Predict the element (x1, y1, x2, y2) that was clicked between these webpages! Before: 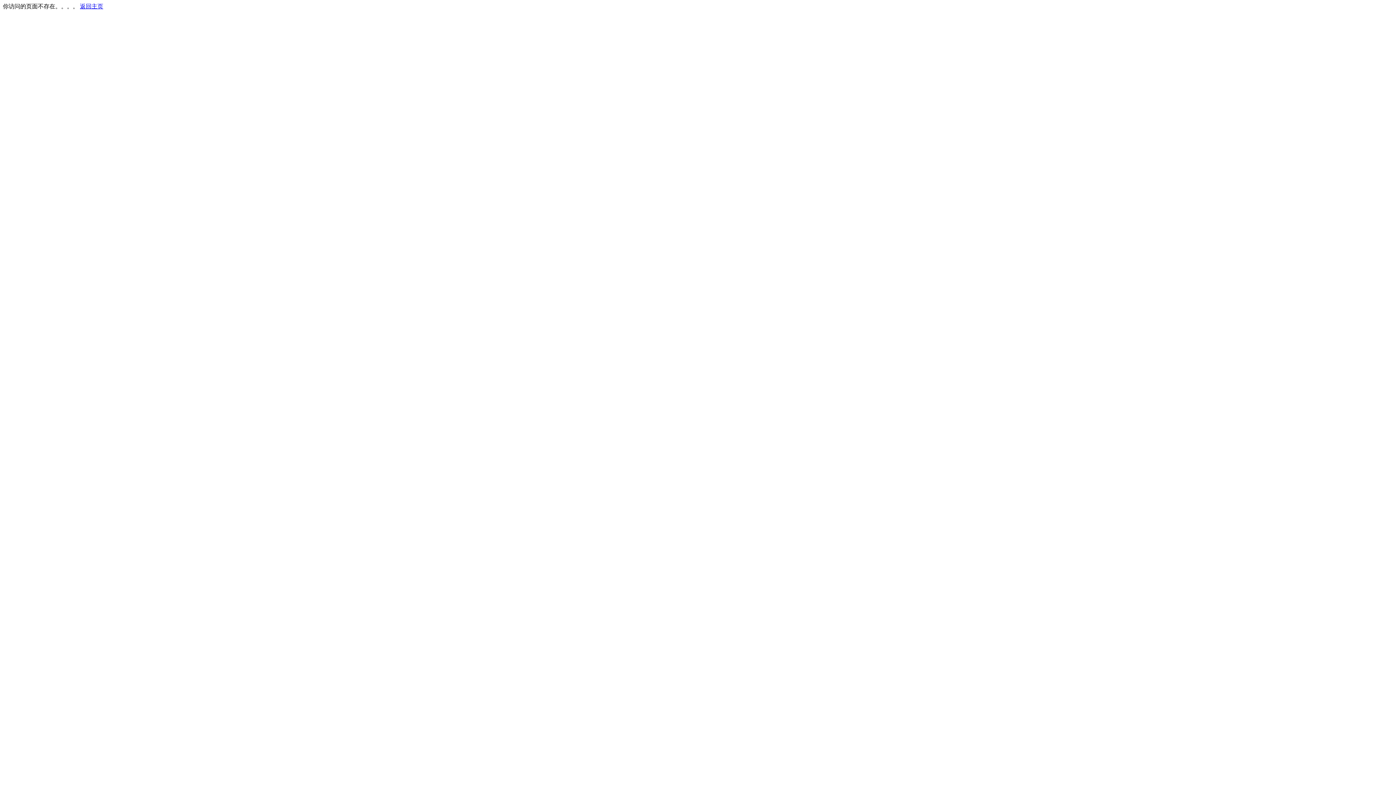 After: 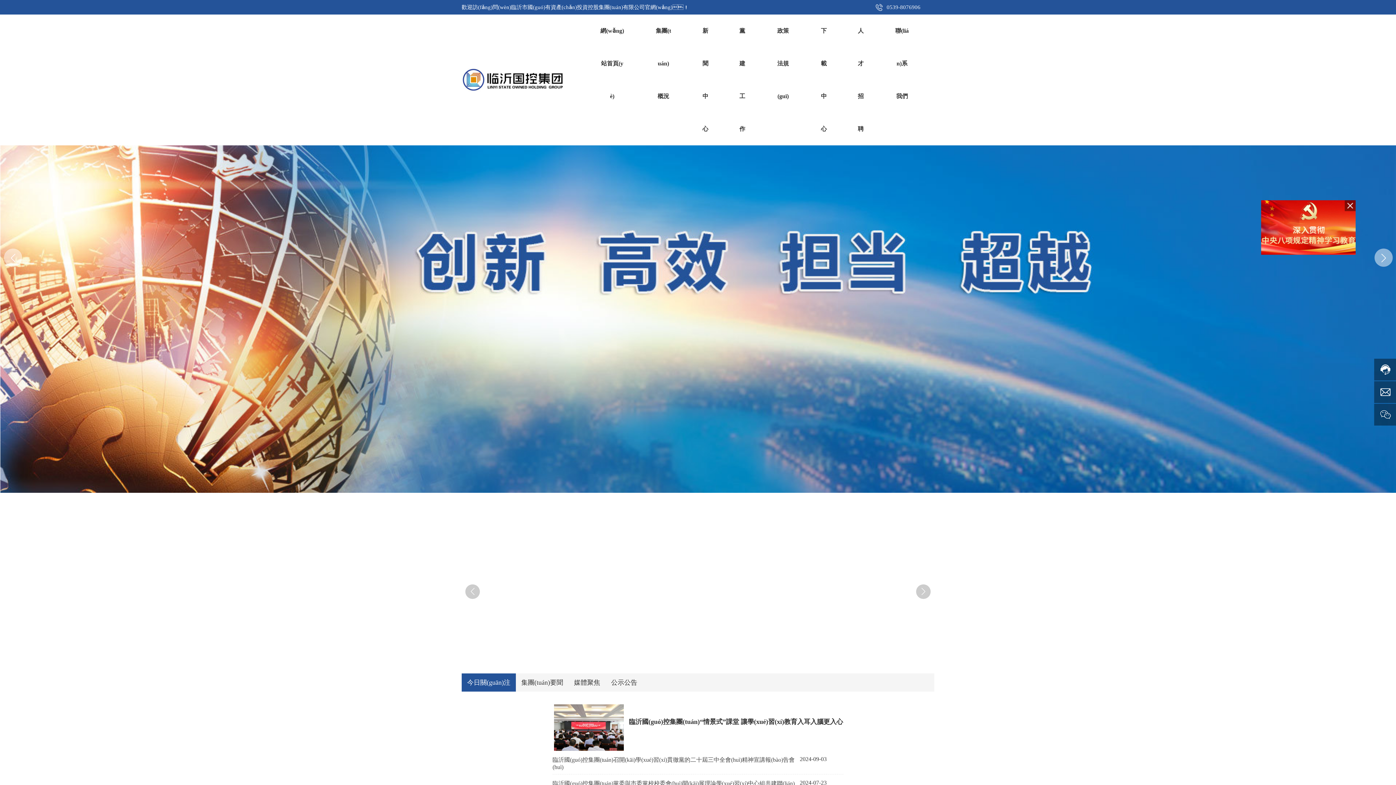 Action: label: 返回主页 bbox: (80, 3, 103, 9)